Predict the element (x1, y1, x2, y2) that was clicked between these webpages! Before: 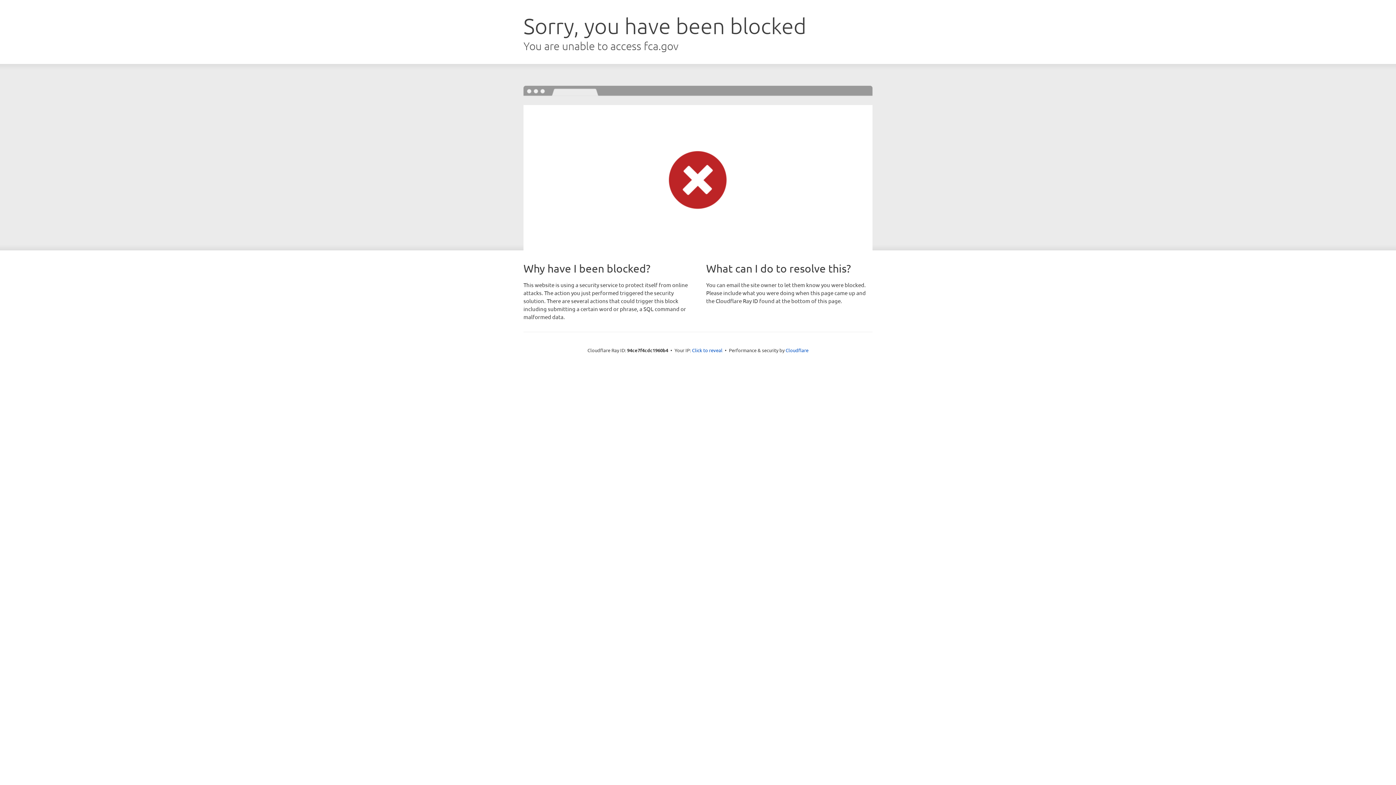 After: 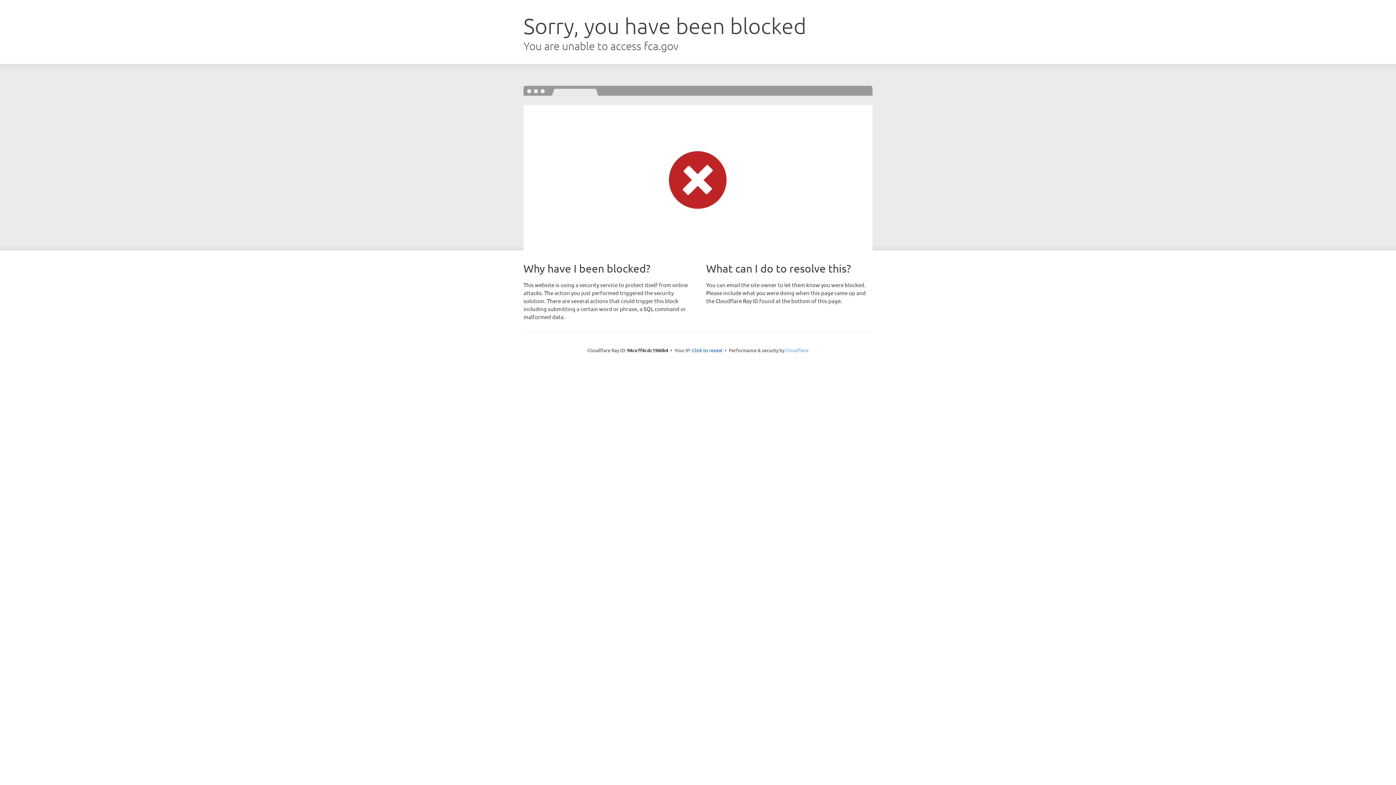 Action: label: Cloudflare bbox: (785, 347, 808, 353)